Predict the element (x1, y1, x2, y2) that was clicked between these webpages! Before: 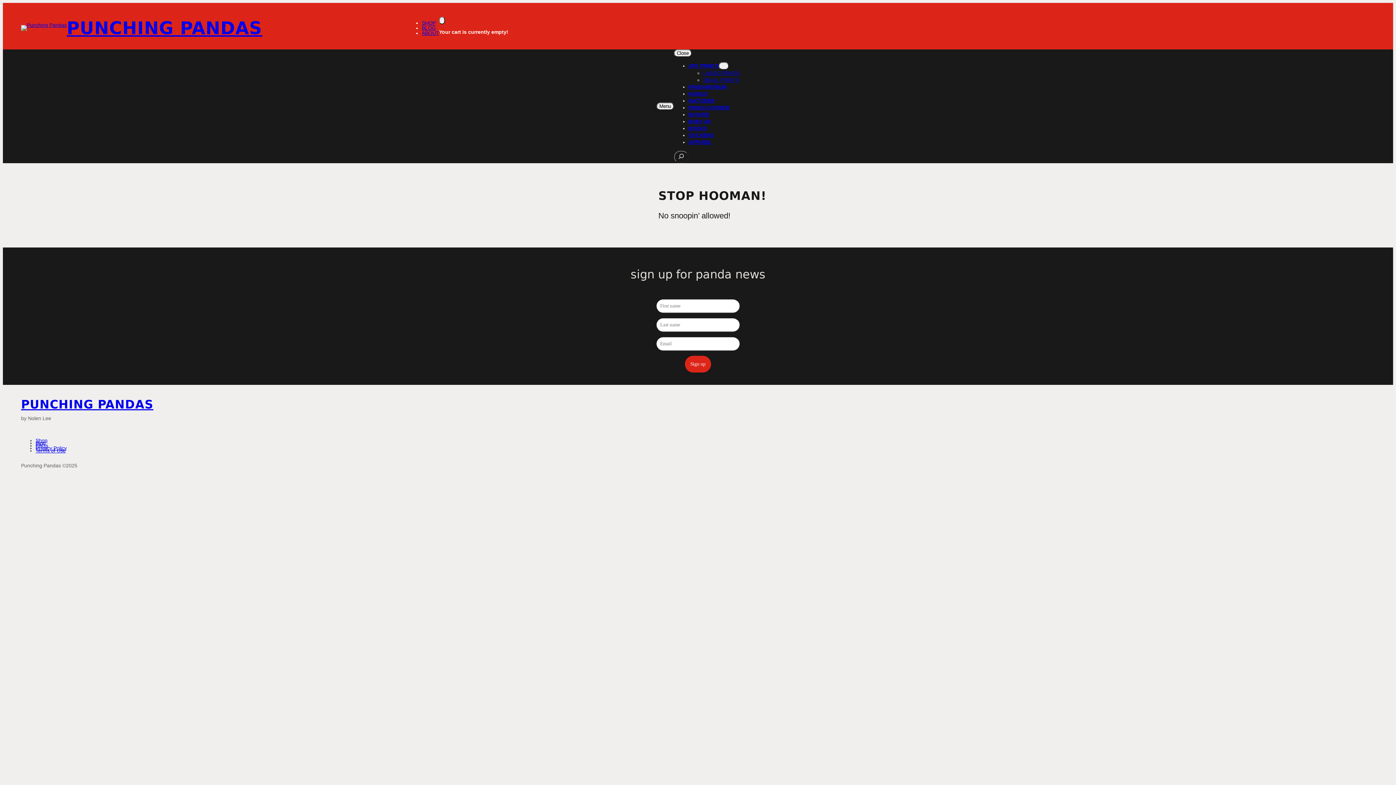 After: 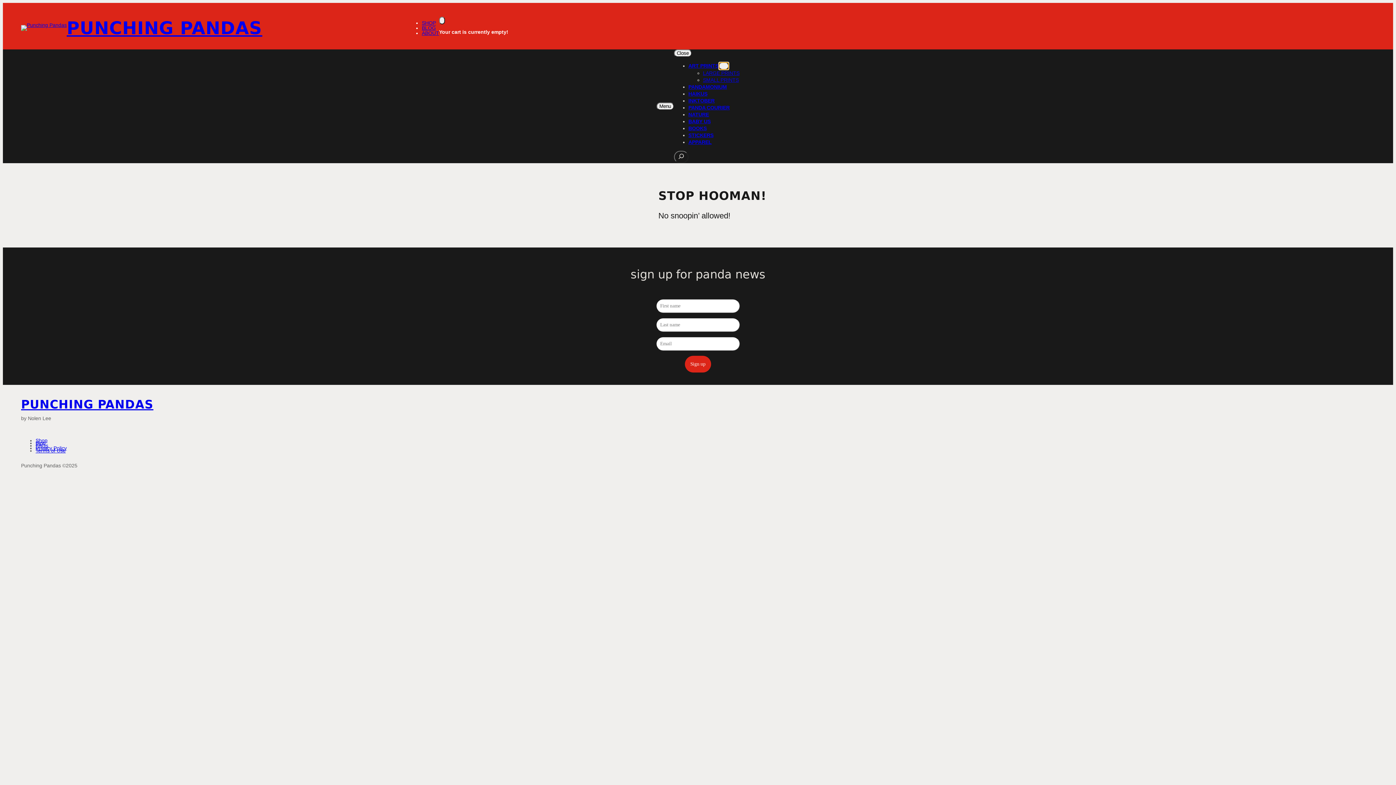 Action: bbox: (718, 62, 728, 69) label: Art Prints submenu